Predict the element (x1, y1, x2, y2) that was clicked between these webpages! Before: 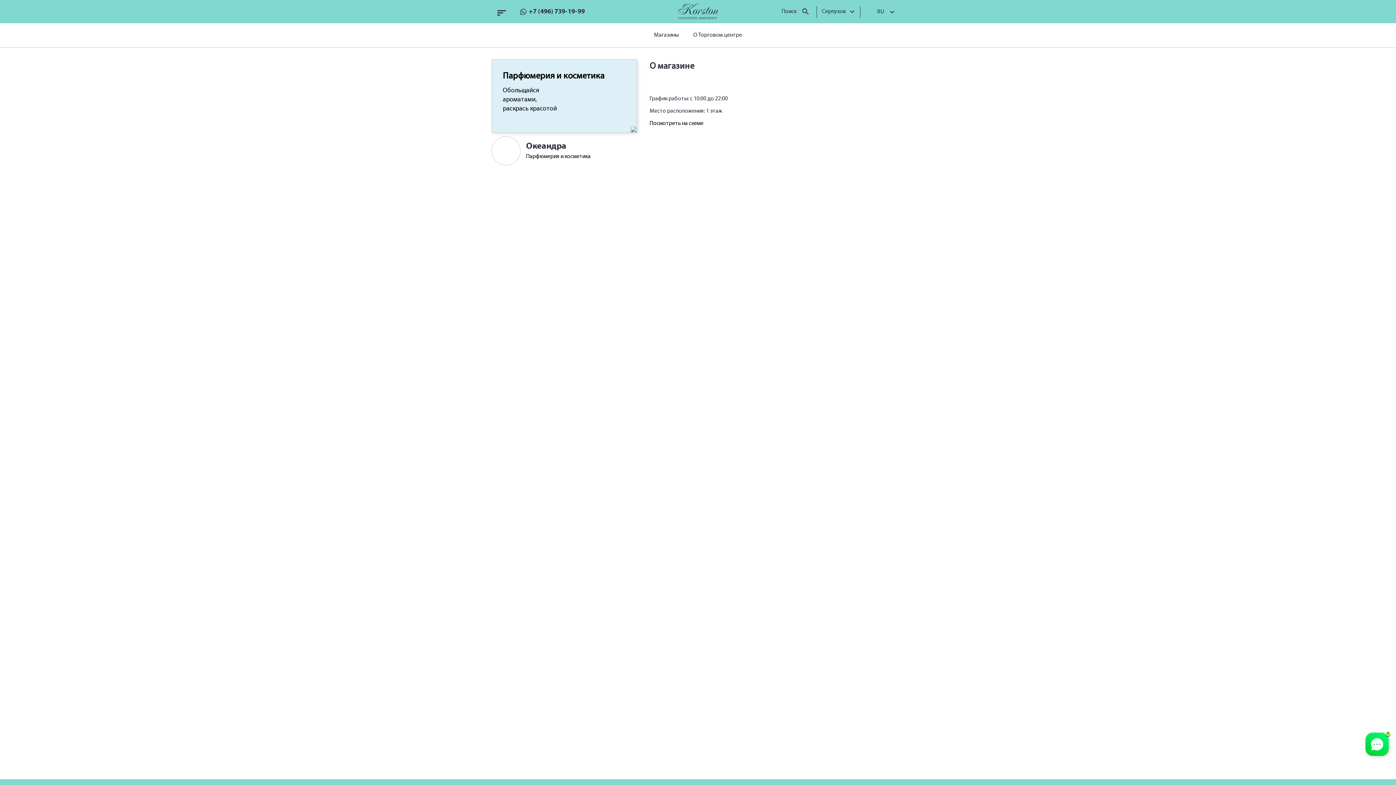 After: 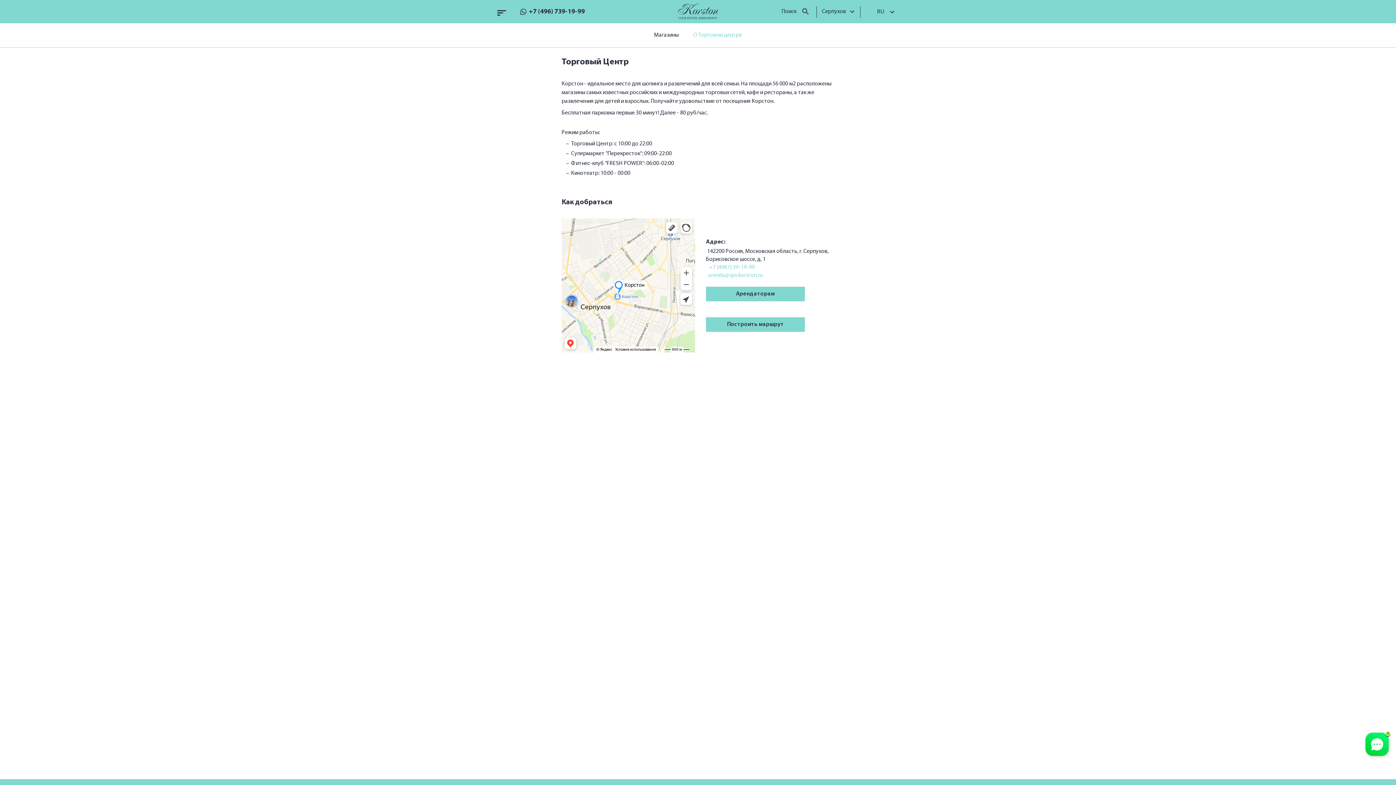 Action: bbox: (693, 31, 742, 39) label: О Торговом центре